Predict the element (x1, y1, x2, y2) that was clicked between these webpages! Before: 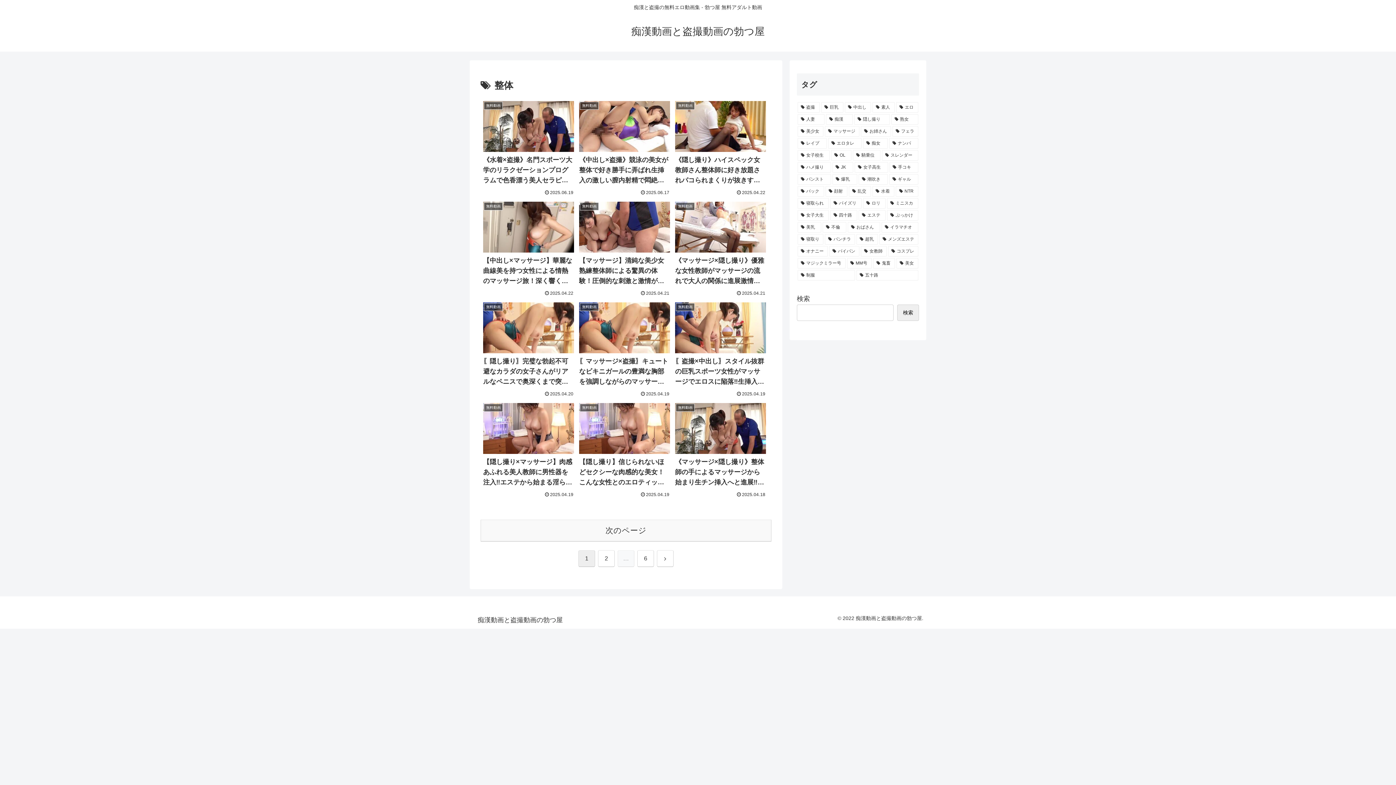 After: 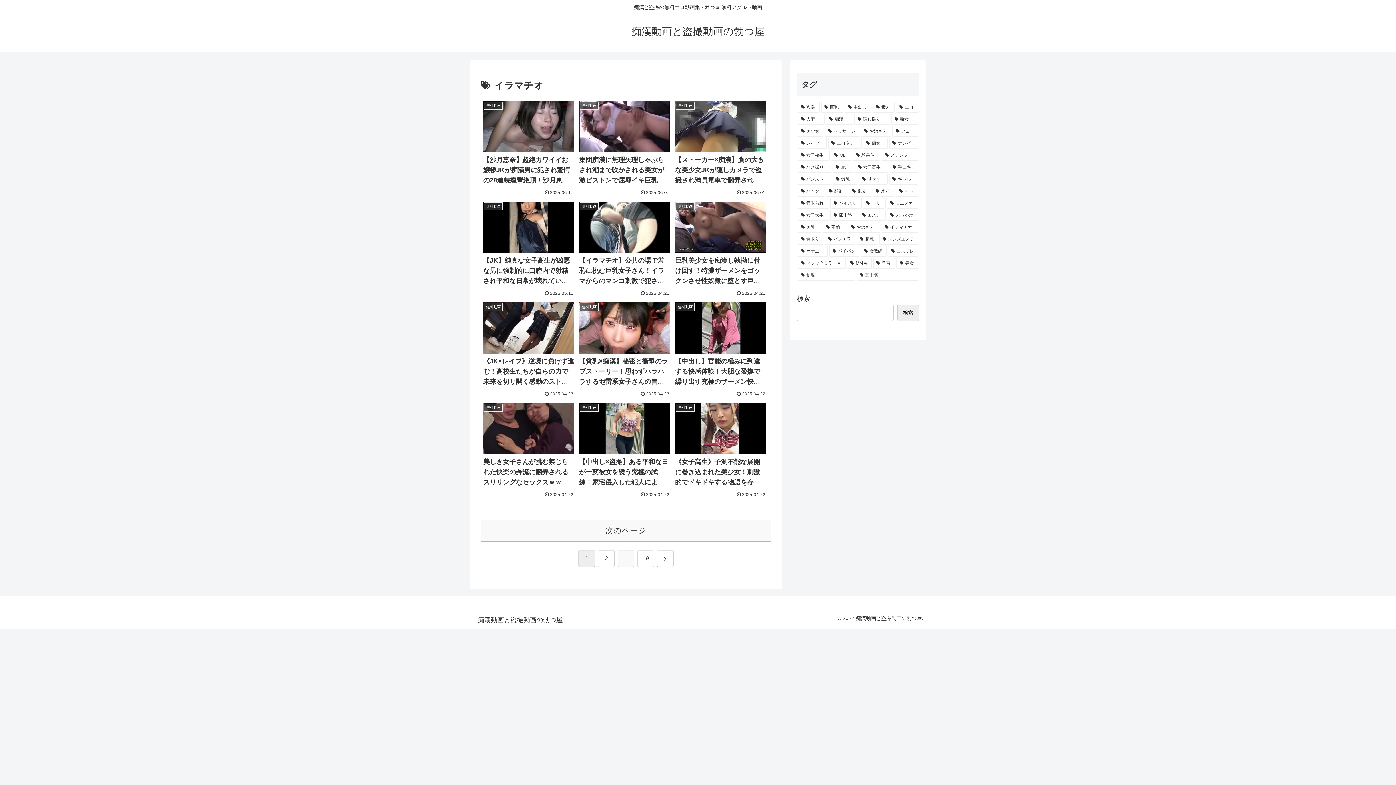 Action: bbox: (881, 222, 918, 232) label: イラマチオ (219個の項目)